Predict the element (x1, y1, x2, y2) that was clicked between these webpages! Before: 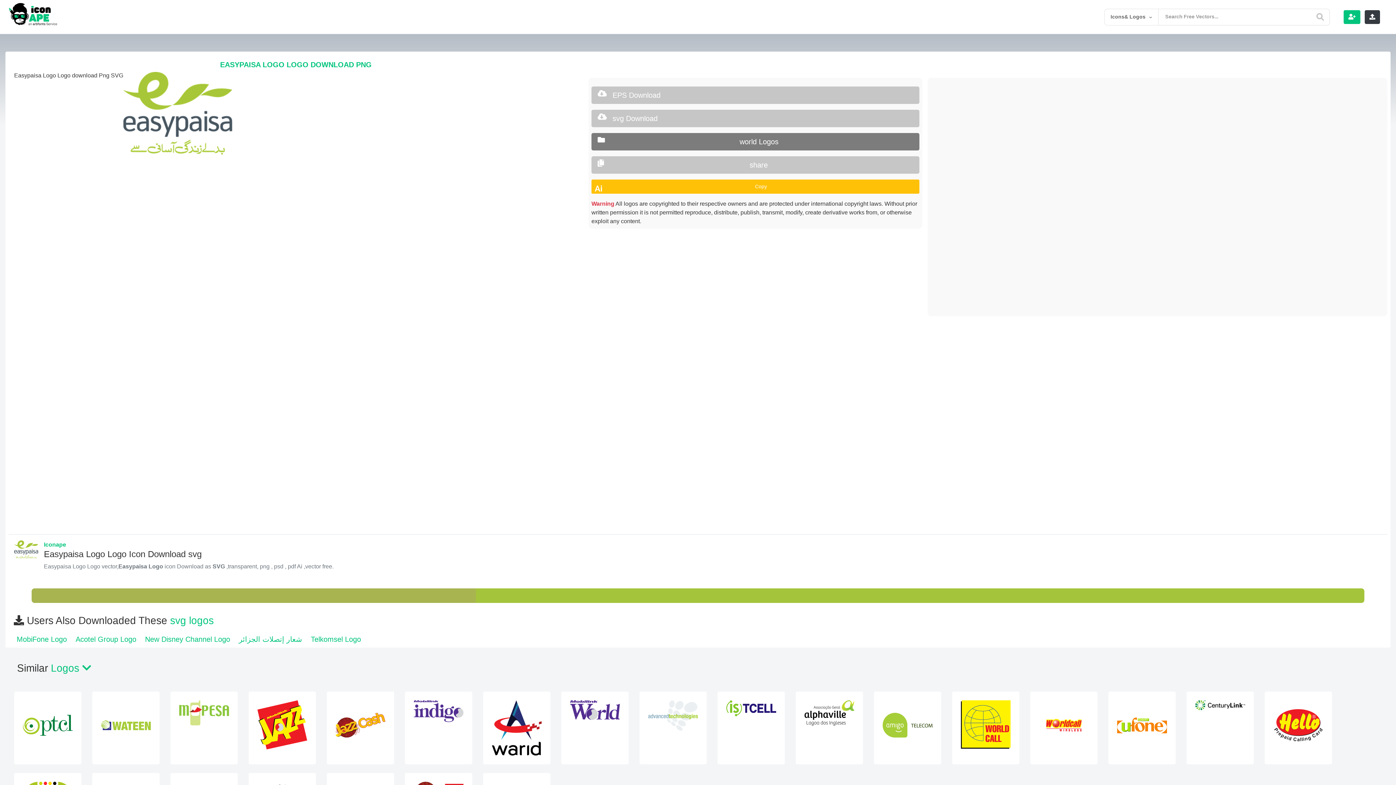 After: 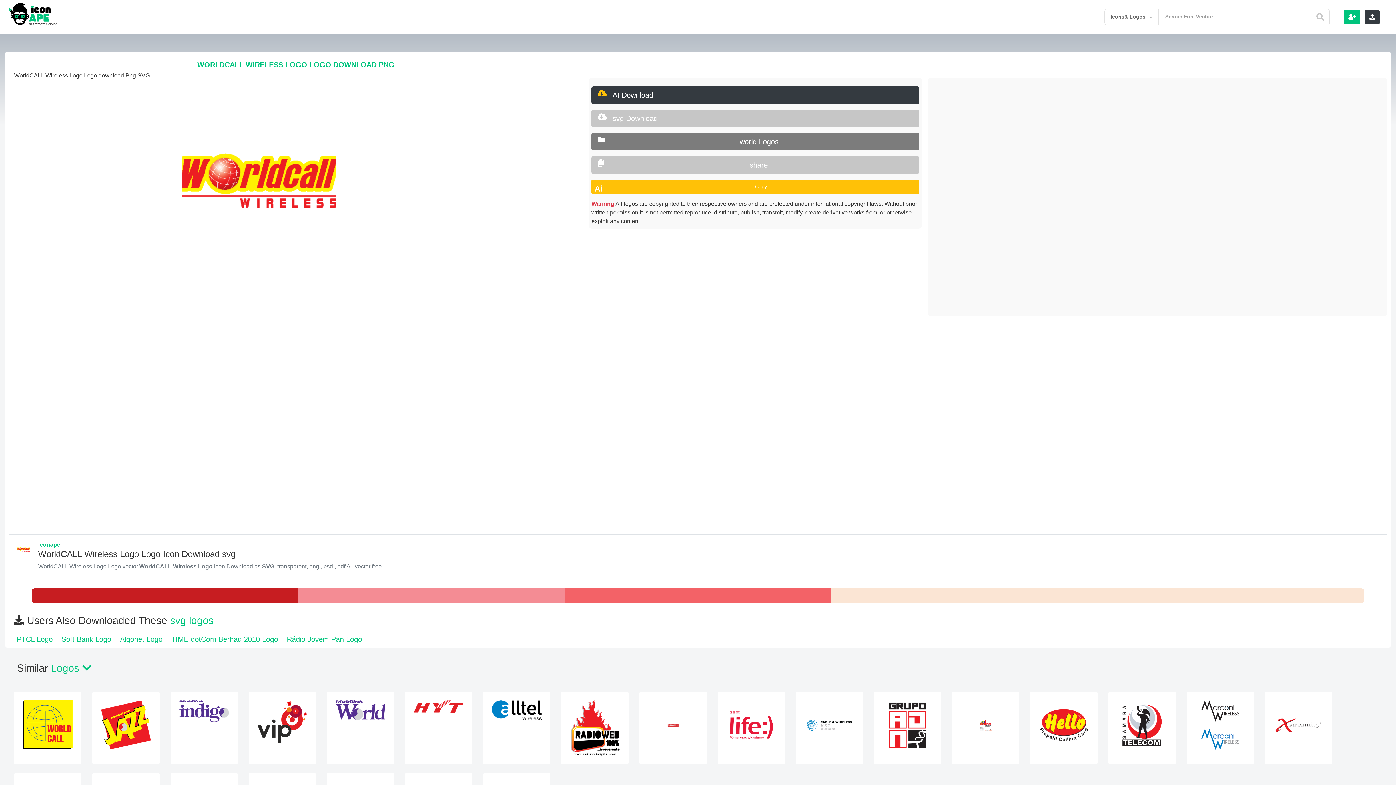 Action: bbox: (1030, 722, 1097, 728)